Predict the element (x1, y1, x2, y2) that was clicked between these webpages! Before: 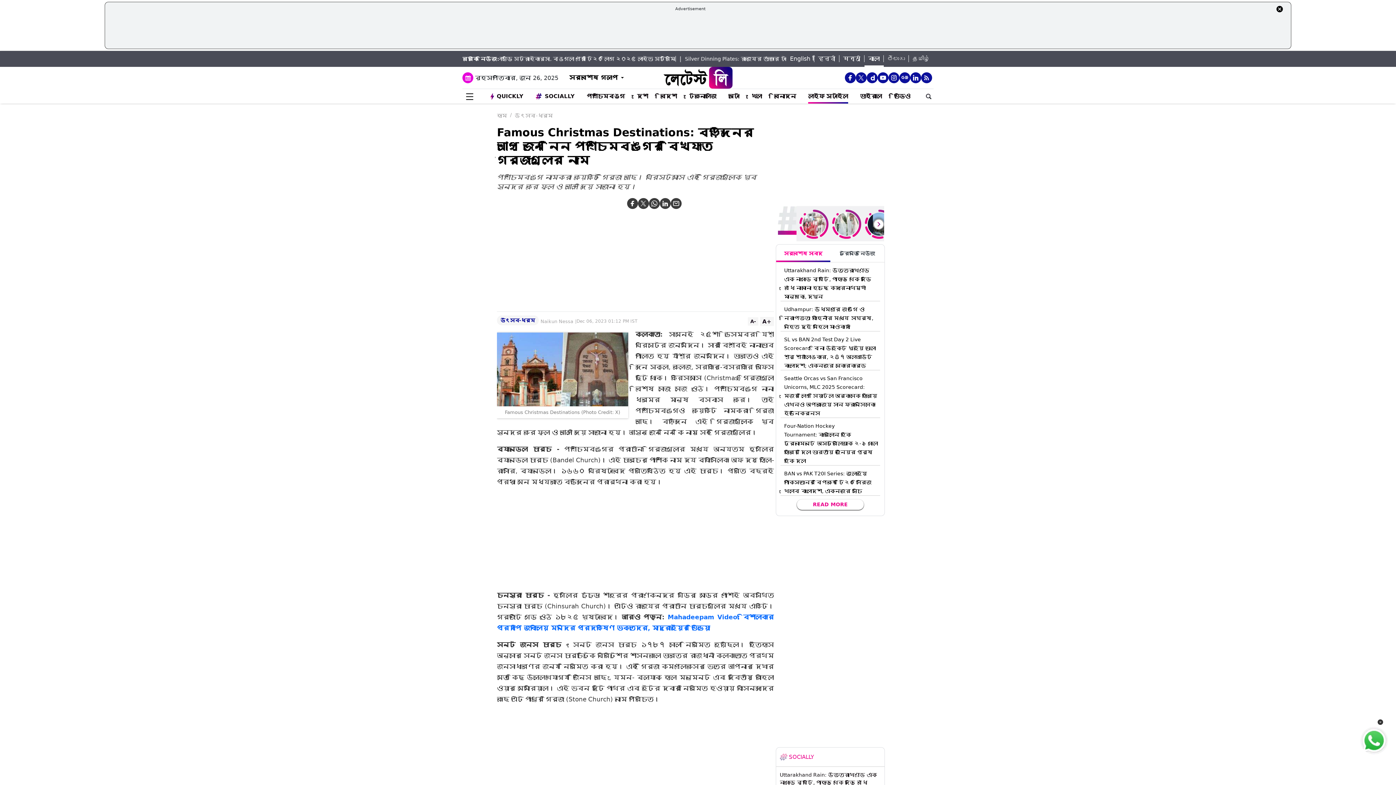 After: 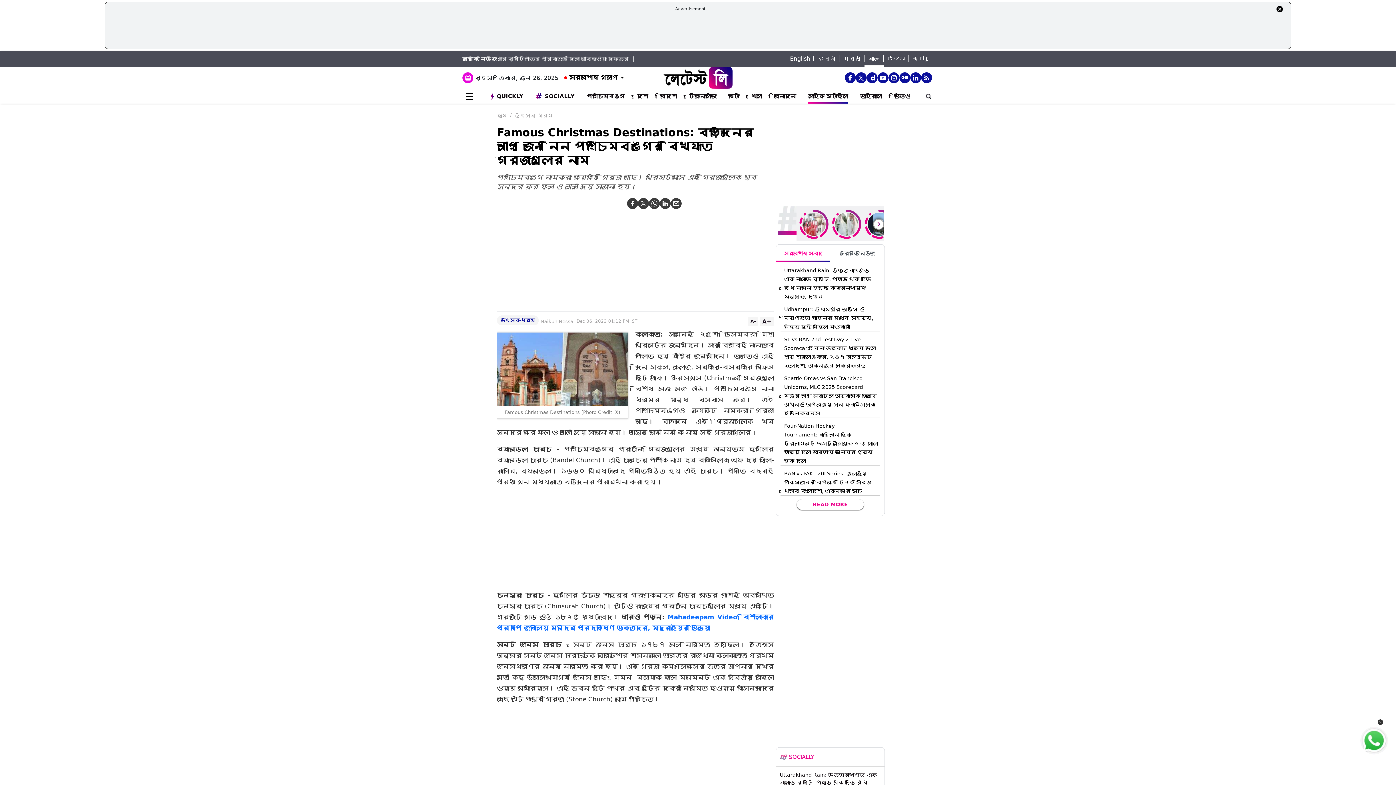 Action: bbox: (814, 55, 839, 62) label: हिन्दी